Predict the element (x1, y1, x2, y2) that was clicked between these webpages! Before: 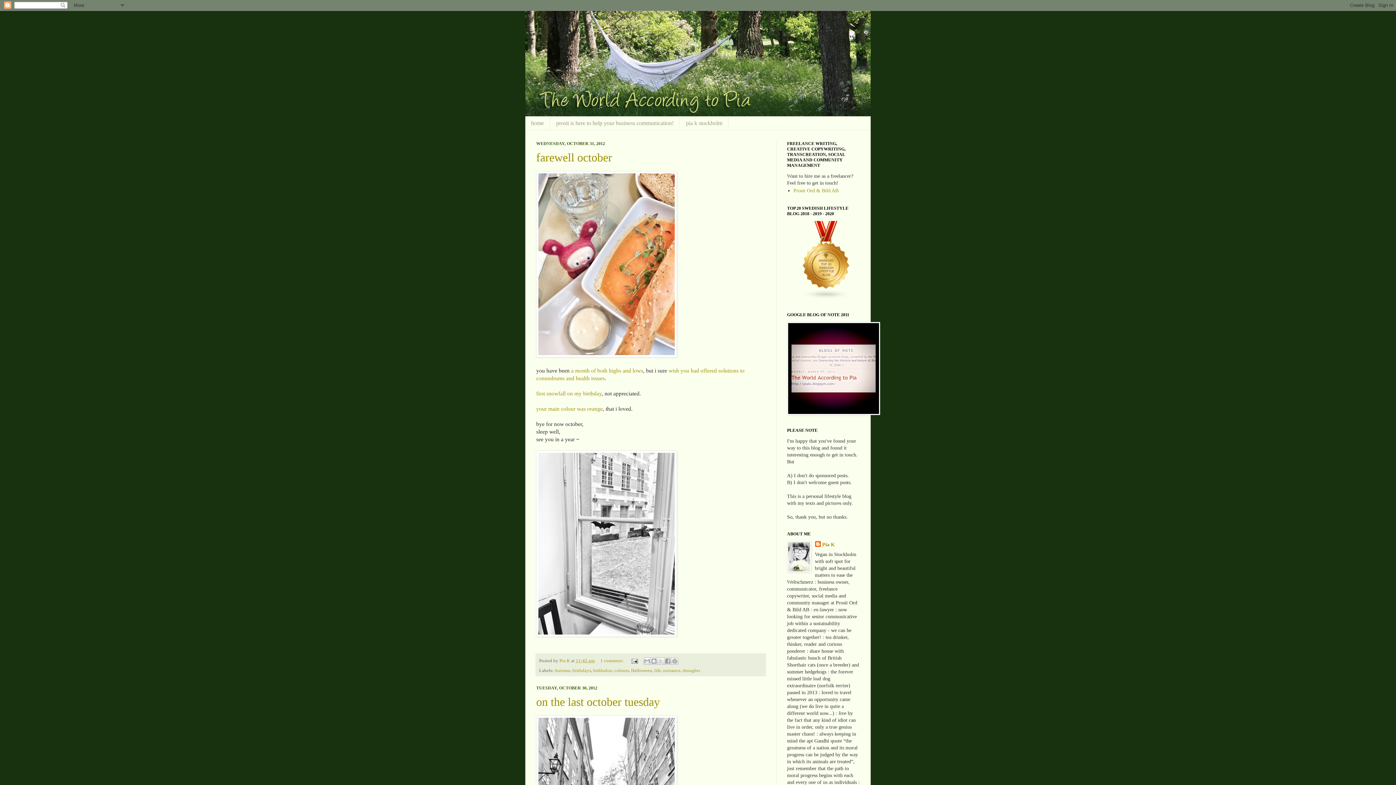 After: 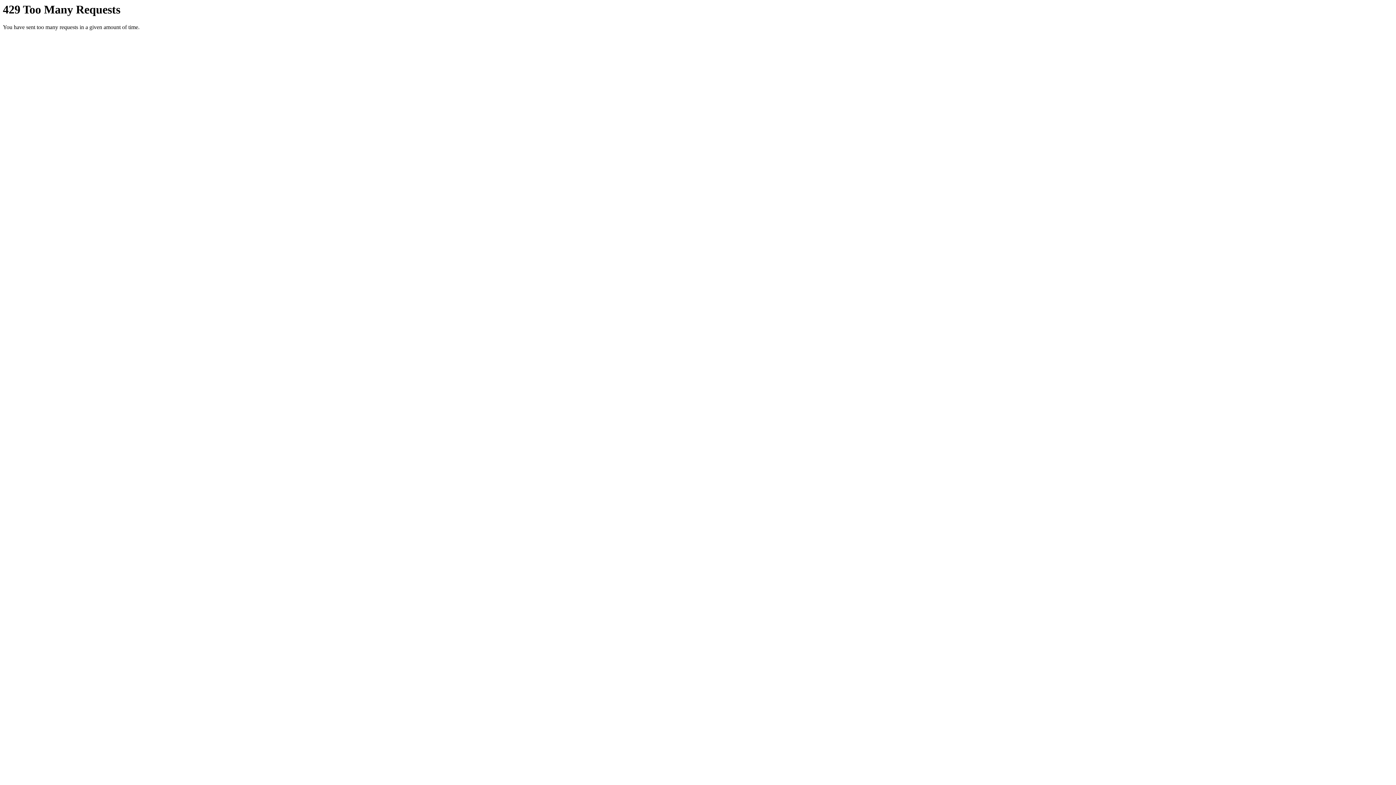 Action: bbox: (536, 632, 677, 638)